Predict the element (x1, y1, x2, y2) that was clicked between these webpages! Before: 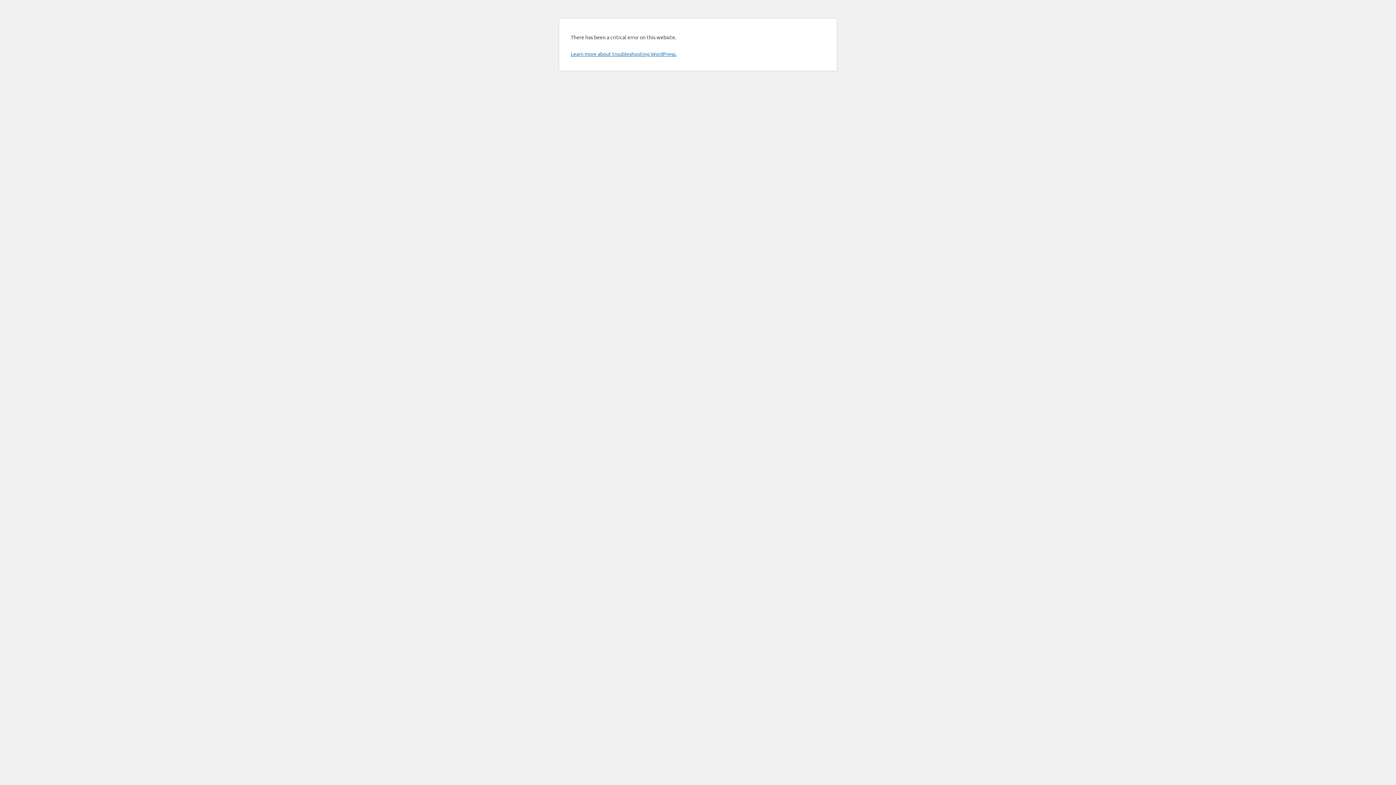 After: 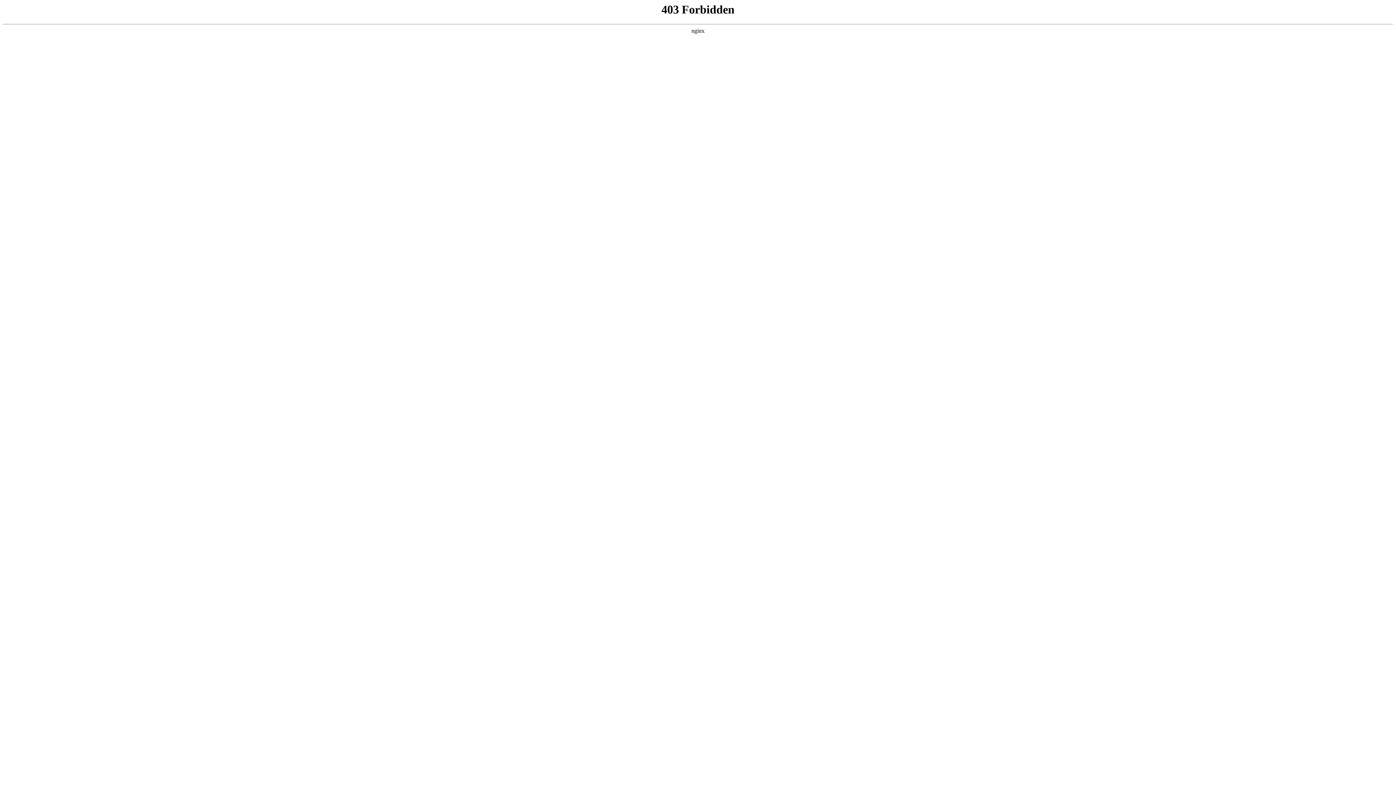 Action: bbox: (570, 50, 676, 57) label: Learn more about troubleshooting WordPress.